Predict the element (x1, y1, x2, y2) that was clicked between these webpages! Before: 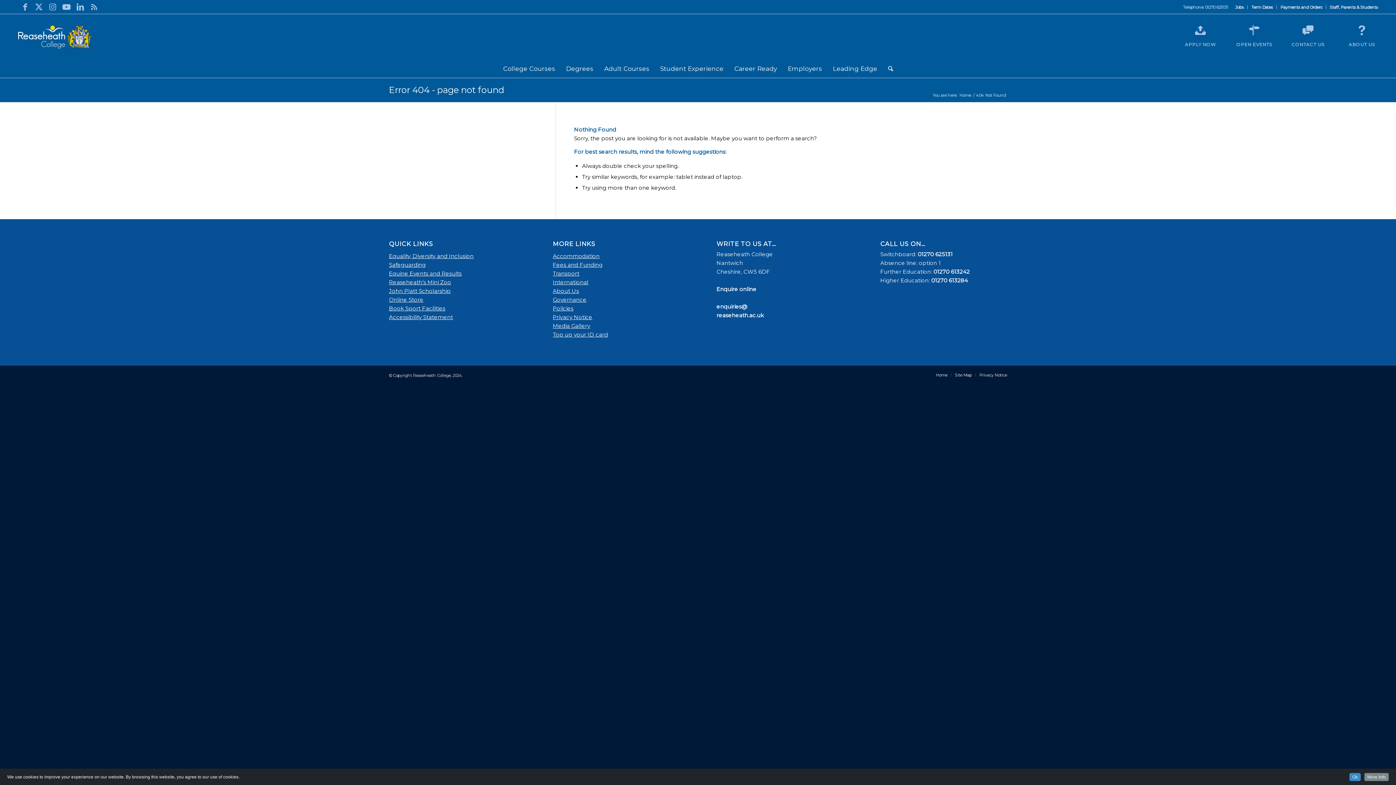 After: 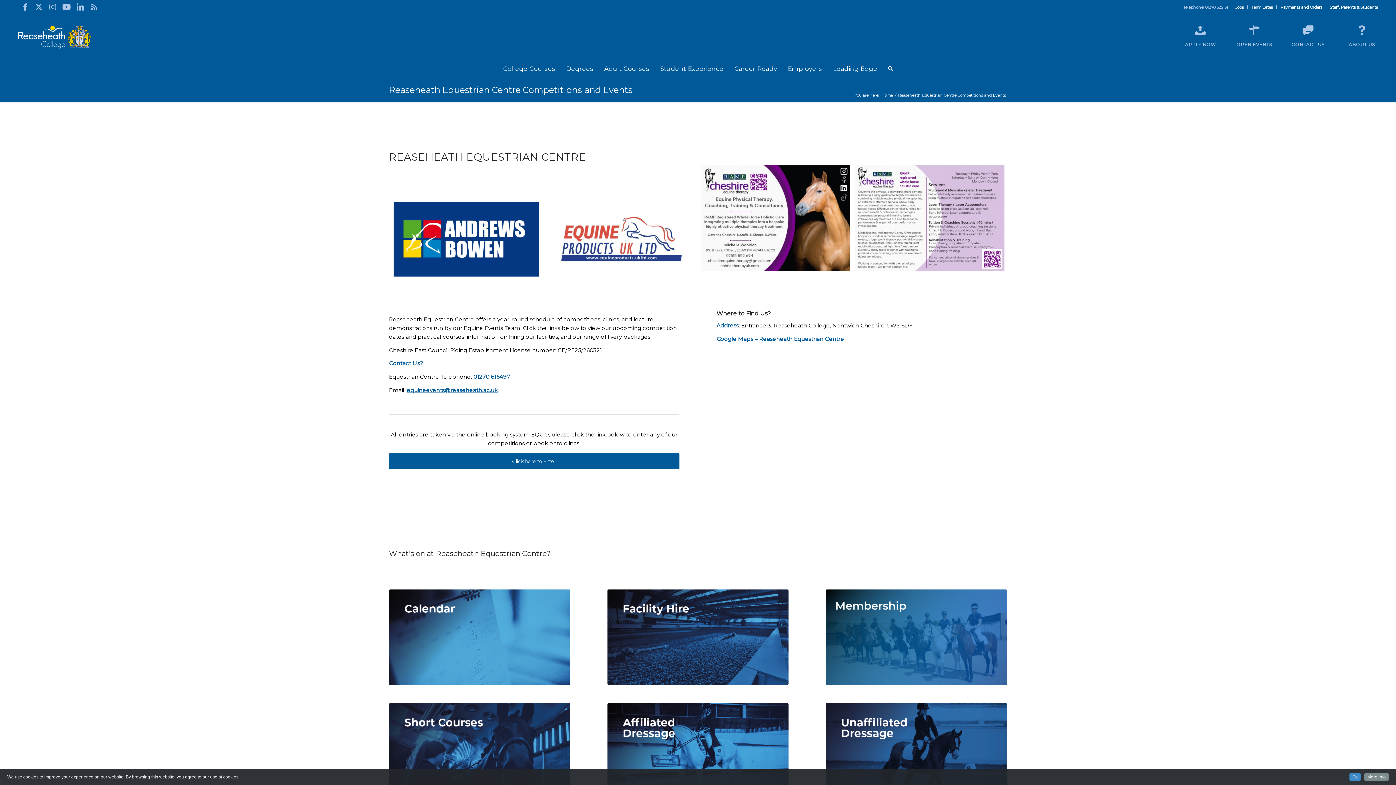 Action: bbox: (389, 270, 461, 277) label: Equine Events and Results